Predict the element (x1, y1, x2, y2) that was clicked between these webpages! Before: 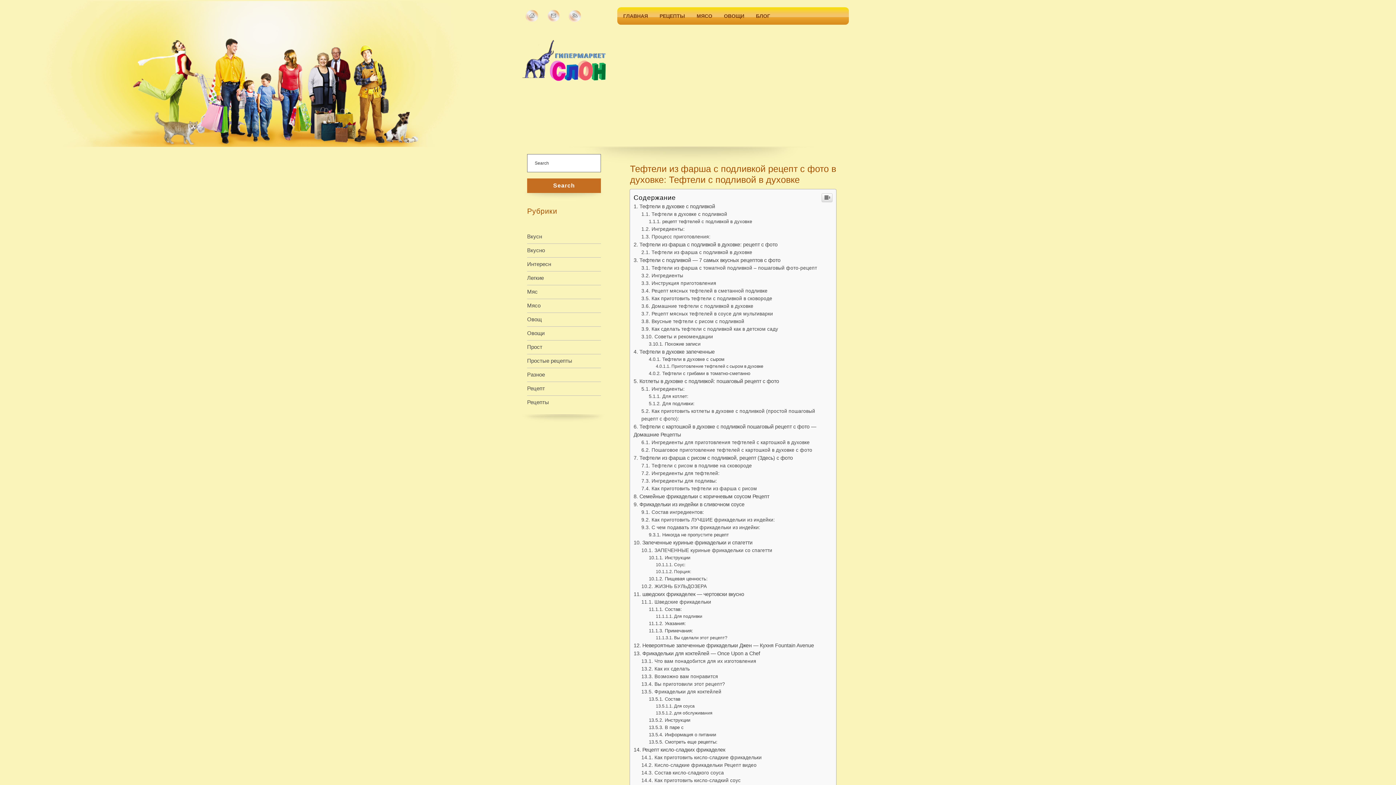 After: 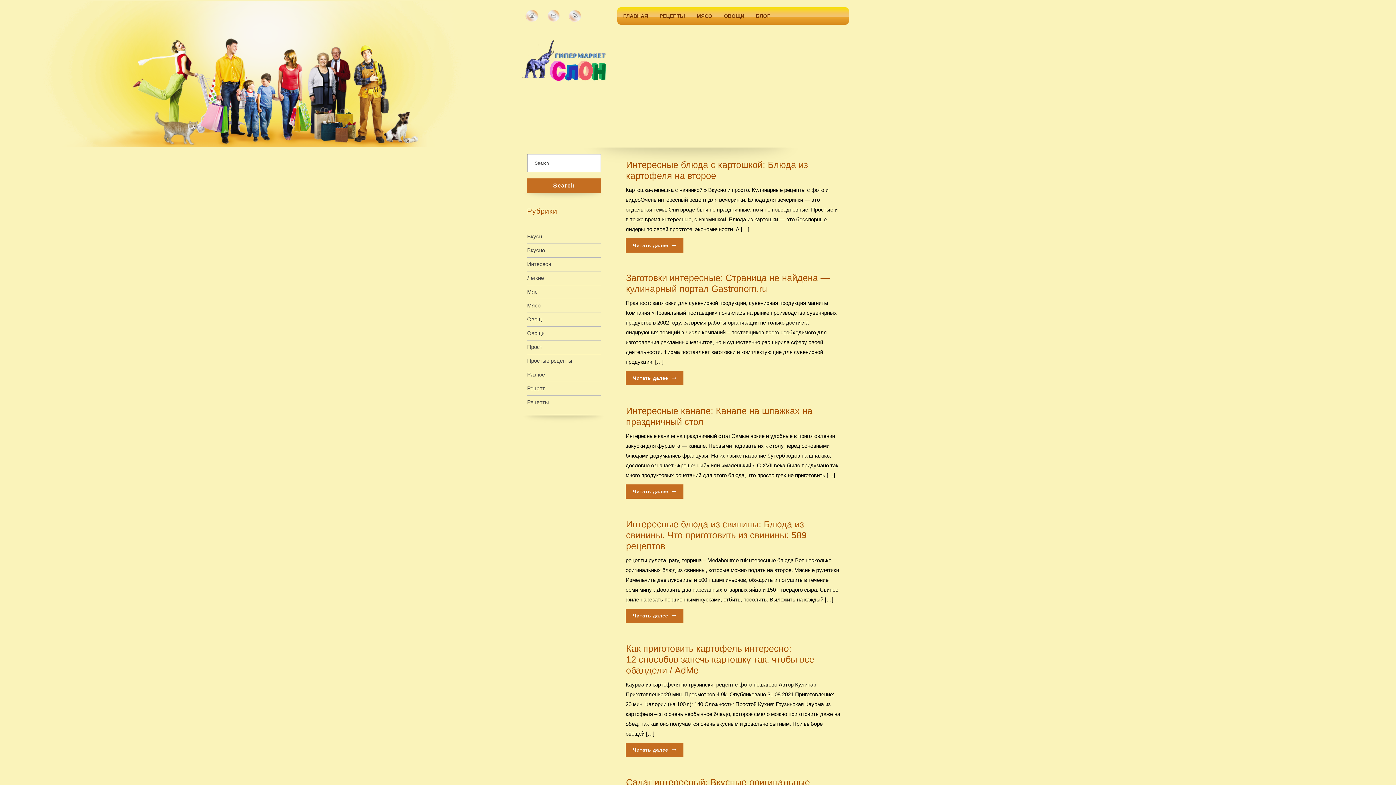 Action: bbox: (527, 365, 551, 371) label: Интересн